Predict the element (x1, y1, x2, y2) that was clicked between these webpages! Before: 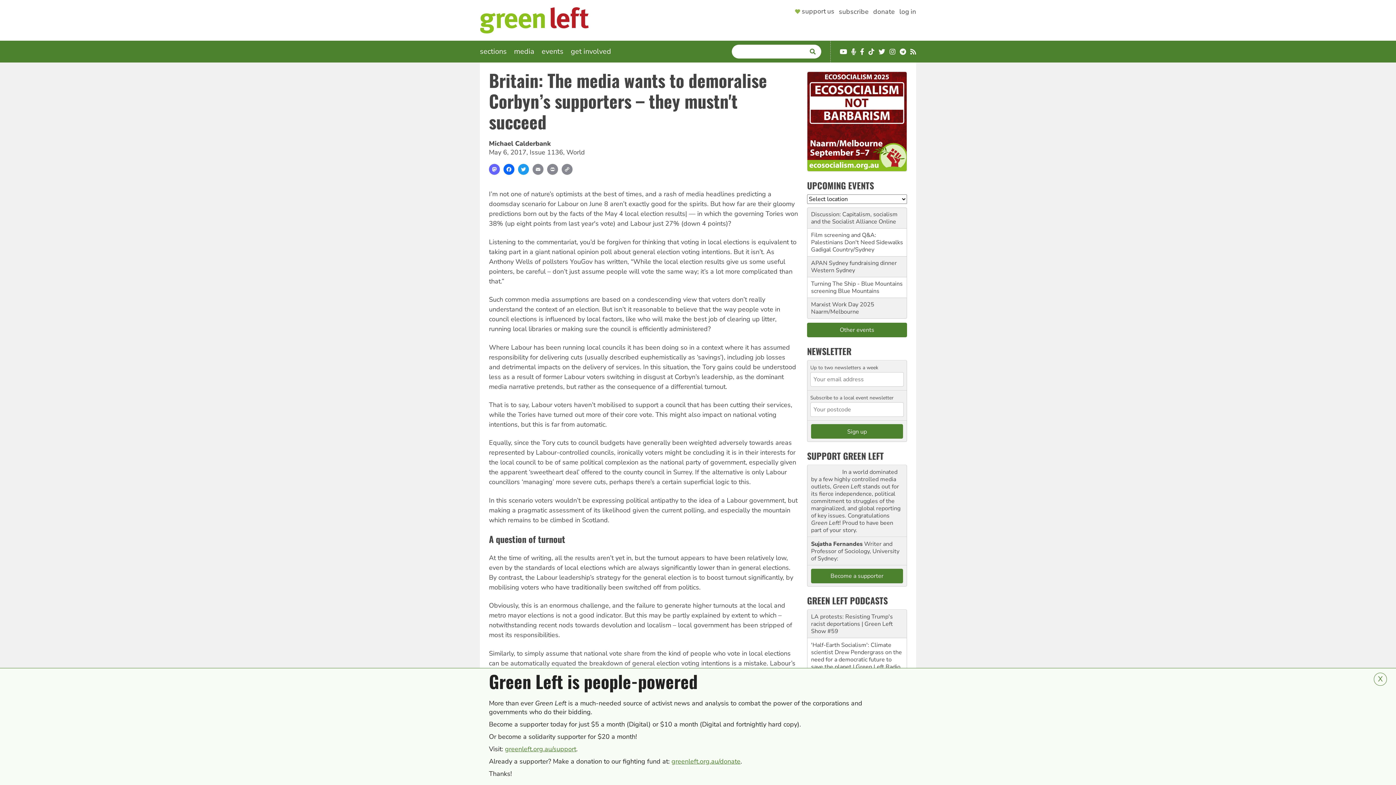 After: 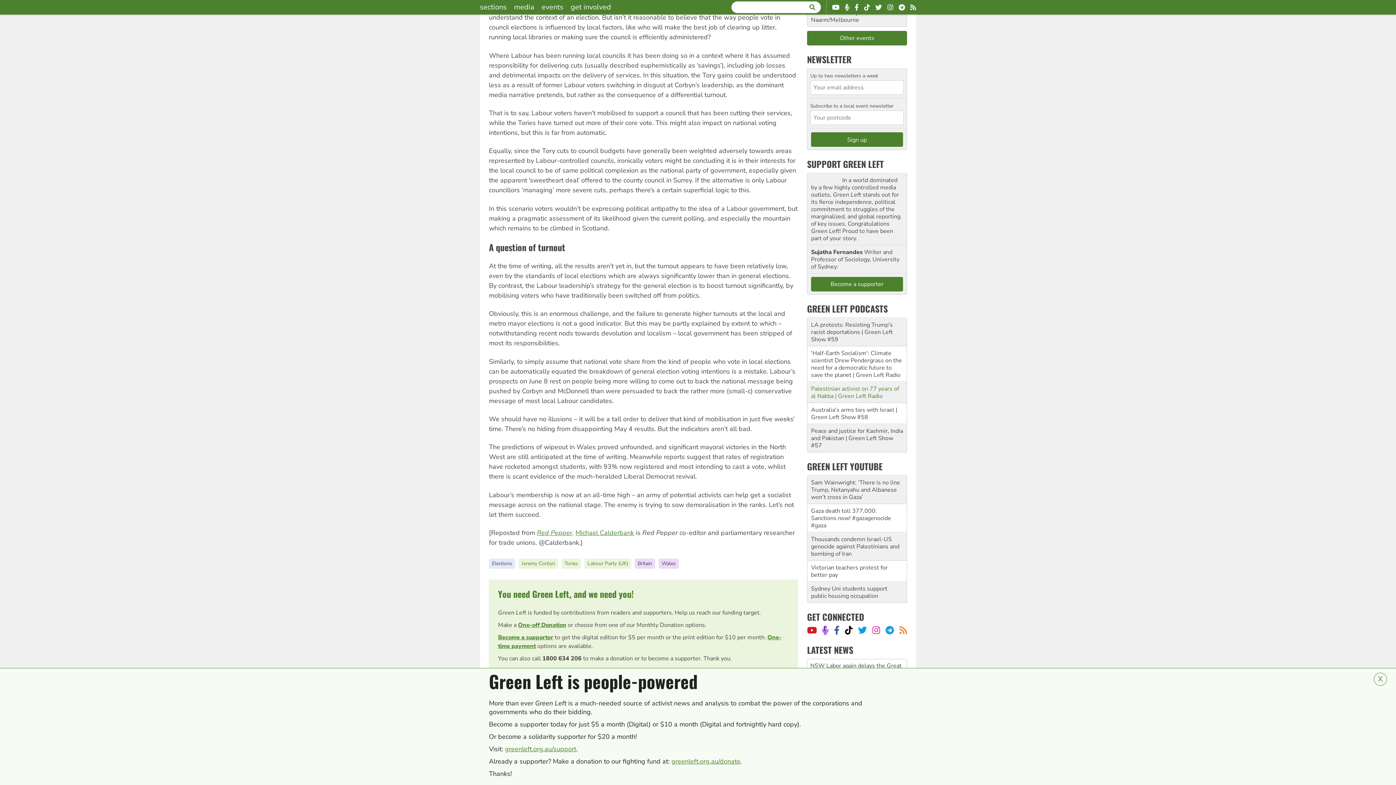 Action: bbox: (811, 677, 899, 692) label: Palestinian activist on 77 years of al Nakba | Green Left Radio